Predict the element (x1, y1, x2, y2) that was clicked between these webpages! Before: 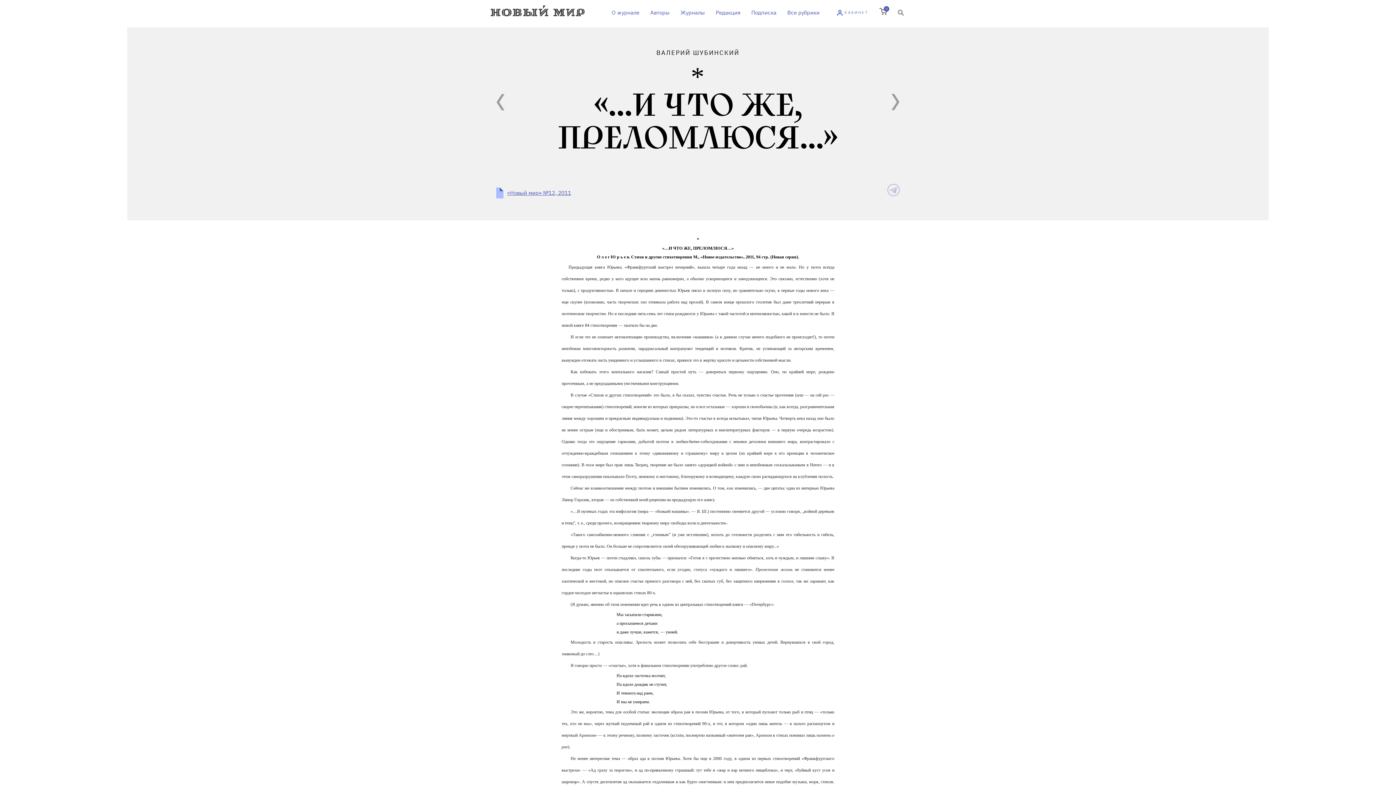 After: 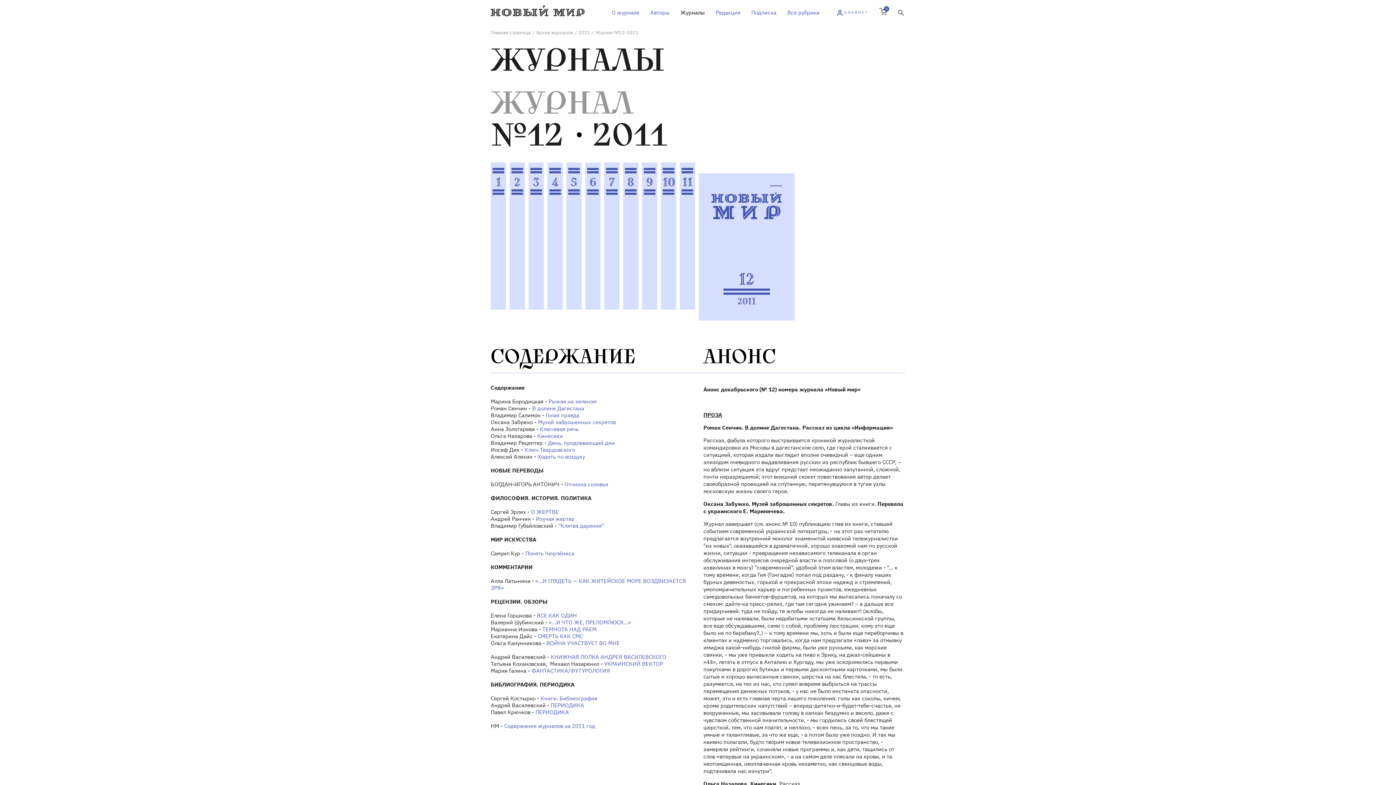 Action: label: «Новый мир» №12, 2011 bbox: (496, 187, 571, 198)